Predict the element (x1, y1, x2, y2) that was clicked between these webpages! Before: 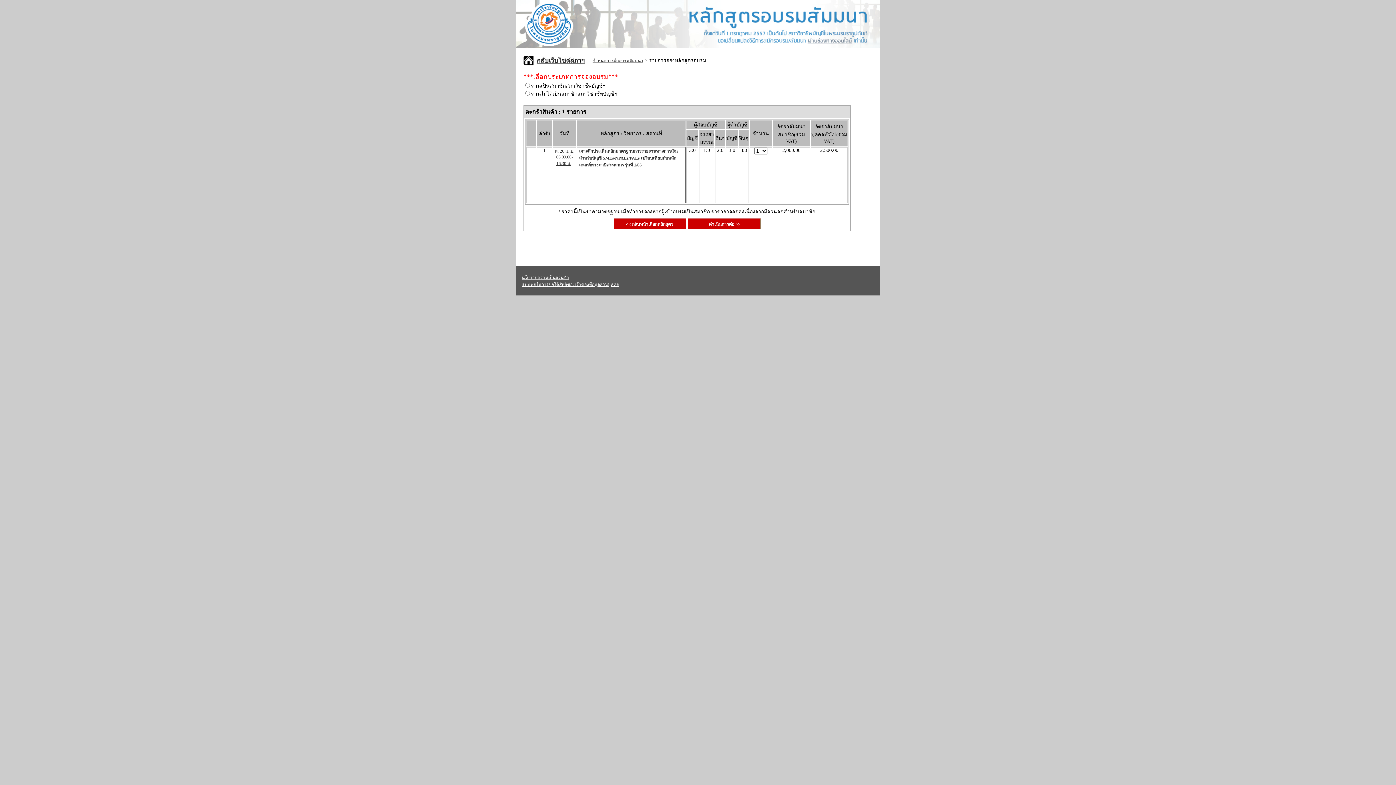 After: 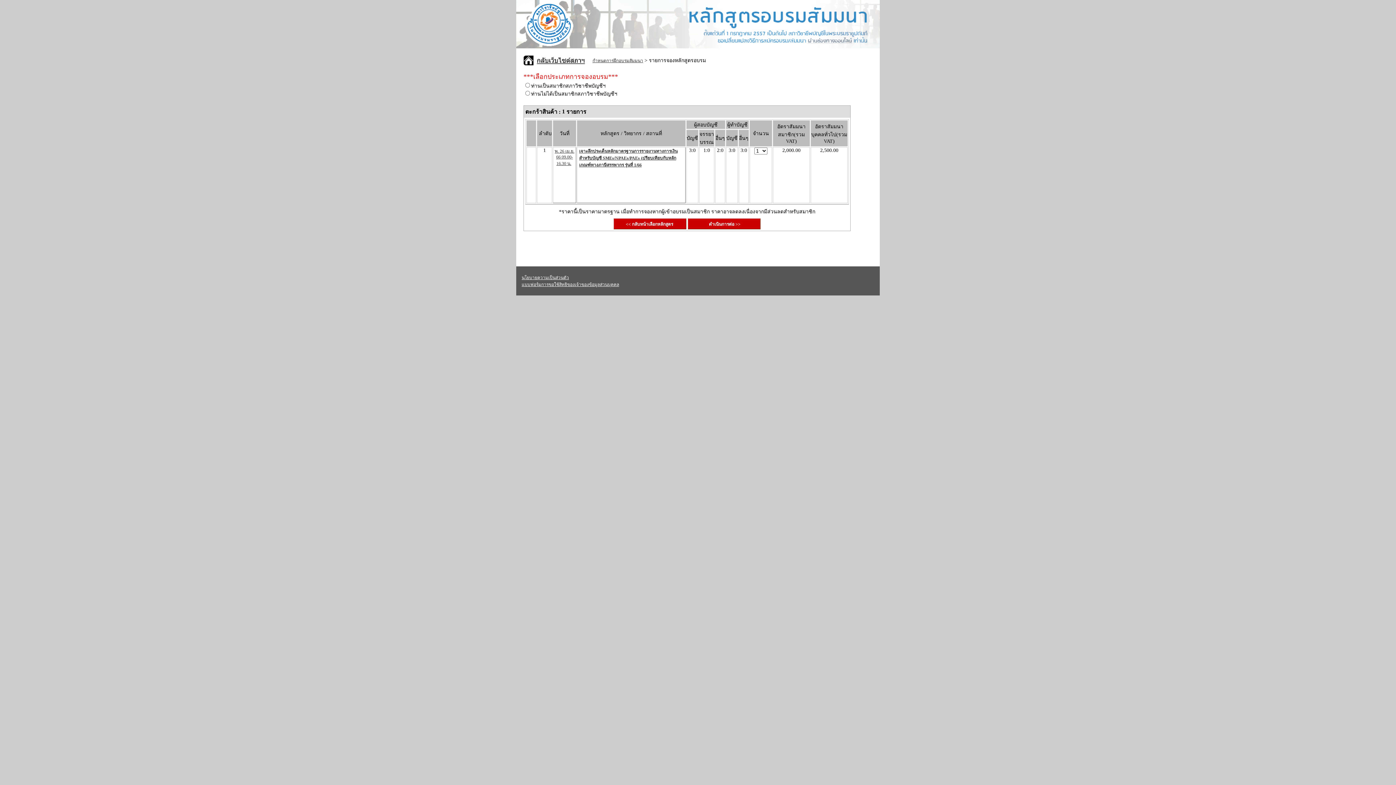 Action: bbox: (521, 275, 569, 280) label: นโยบายความเป็นส่วนตัว